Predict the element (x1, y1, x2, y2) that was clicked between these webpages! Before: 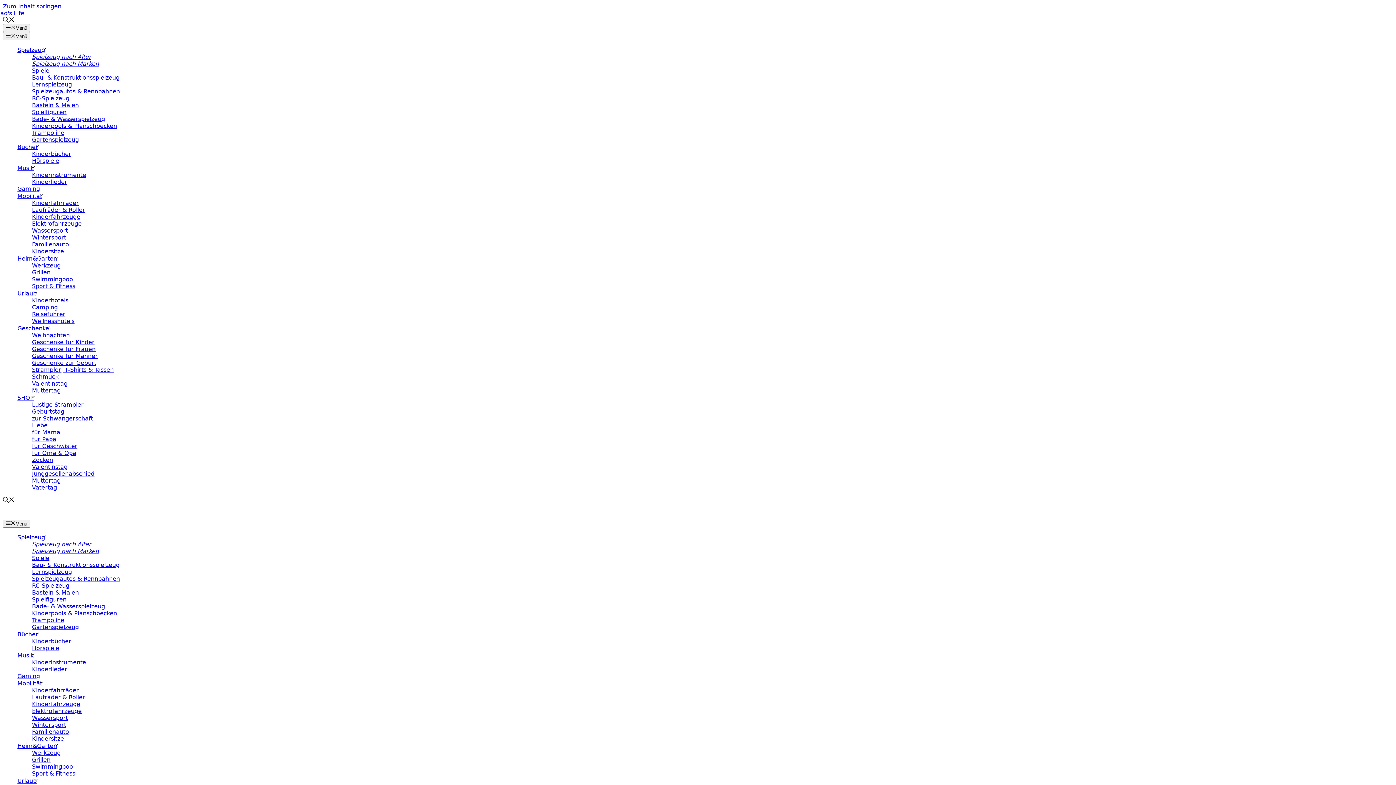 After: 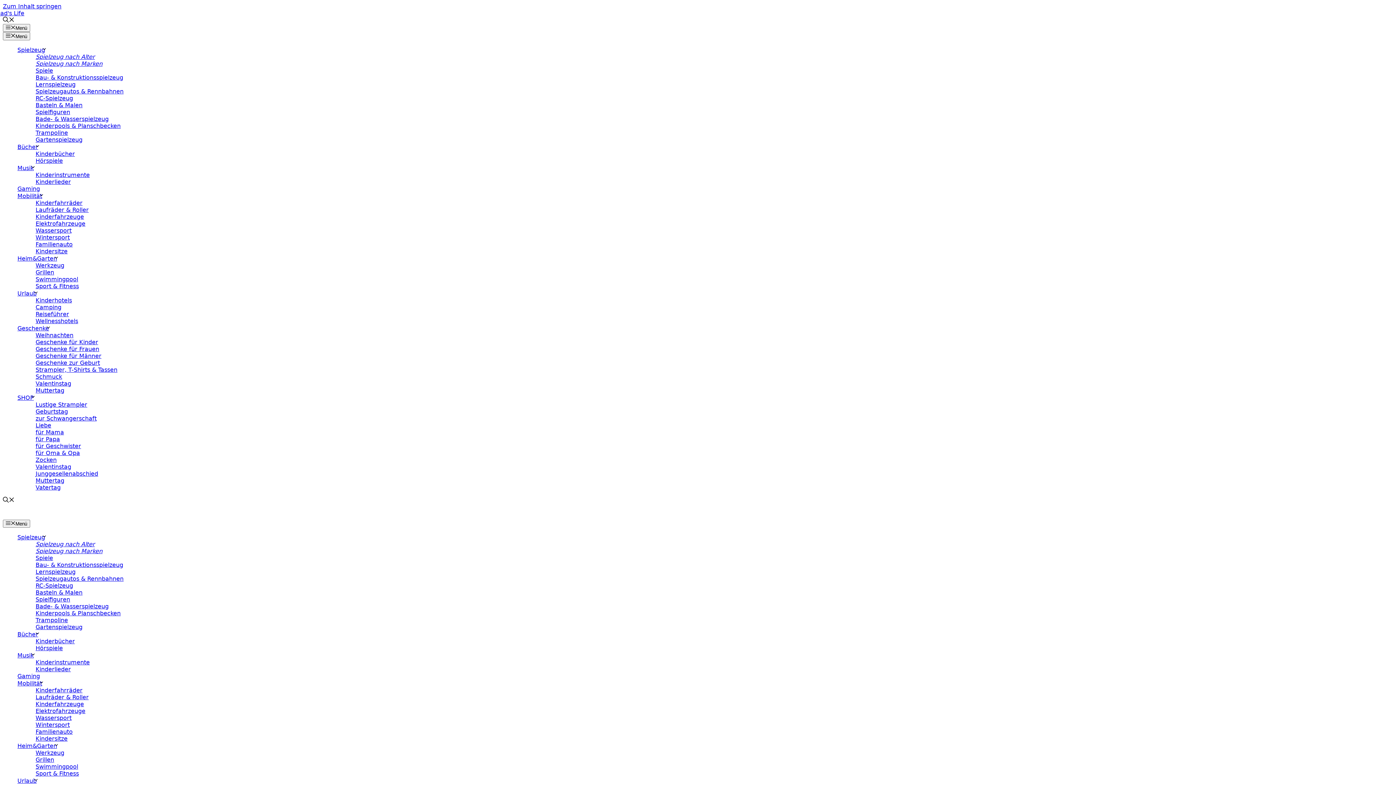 Action: bbox: (32, 171, 86, 178) label: Kinderinstrumente